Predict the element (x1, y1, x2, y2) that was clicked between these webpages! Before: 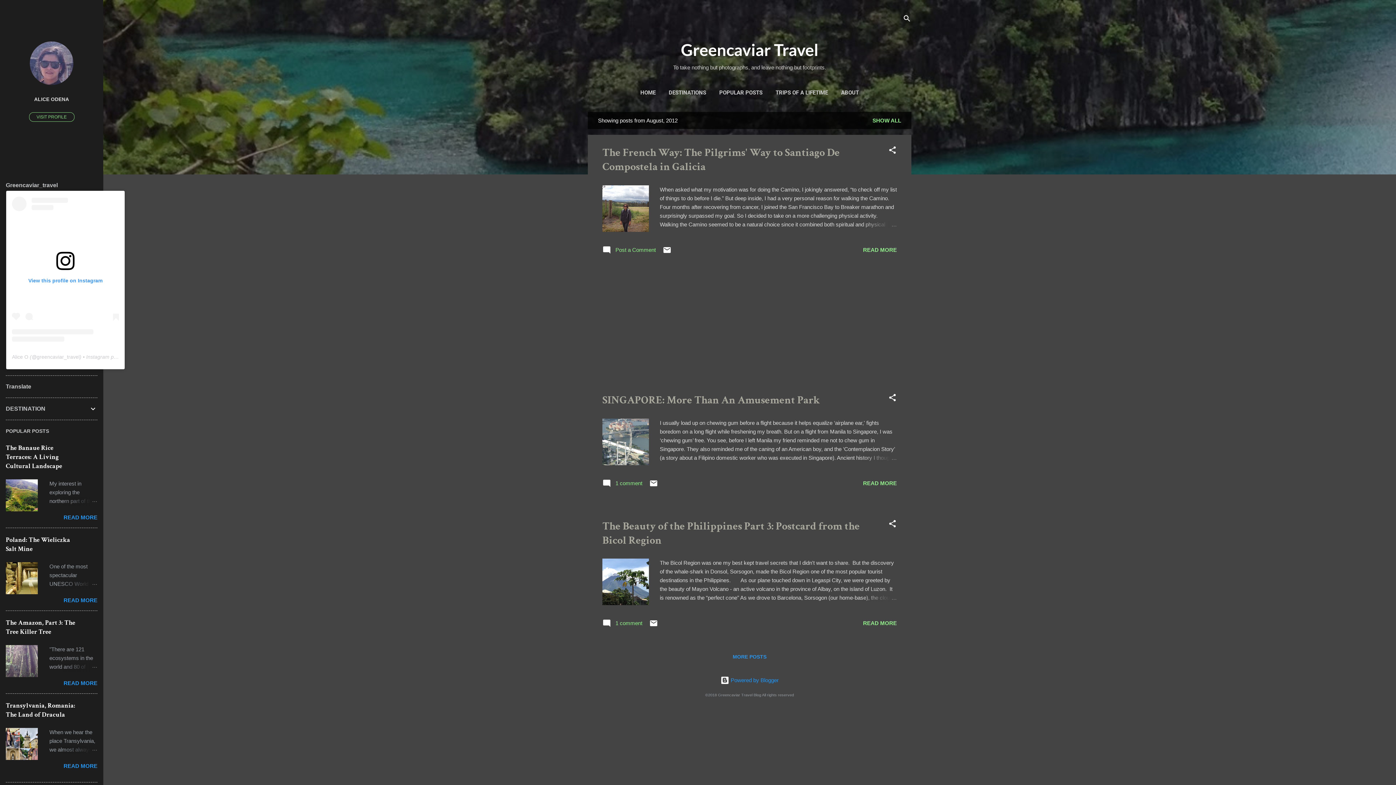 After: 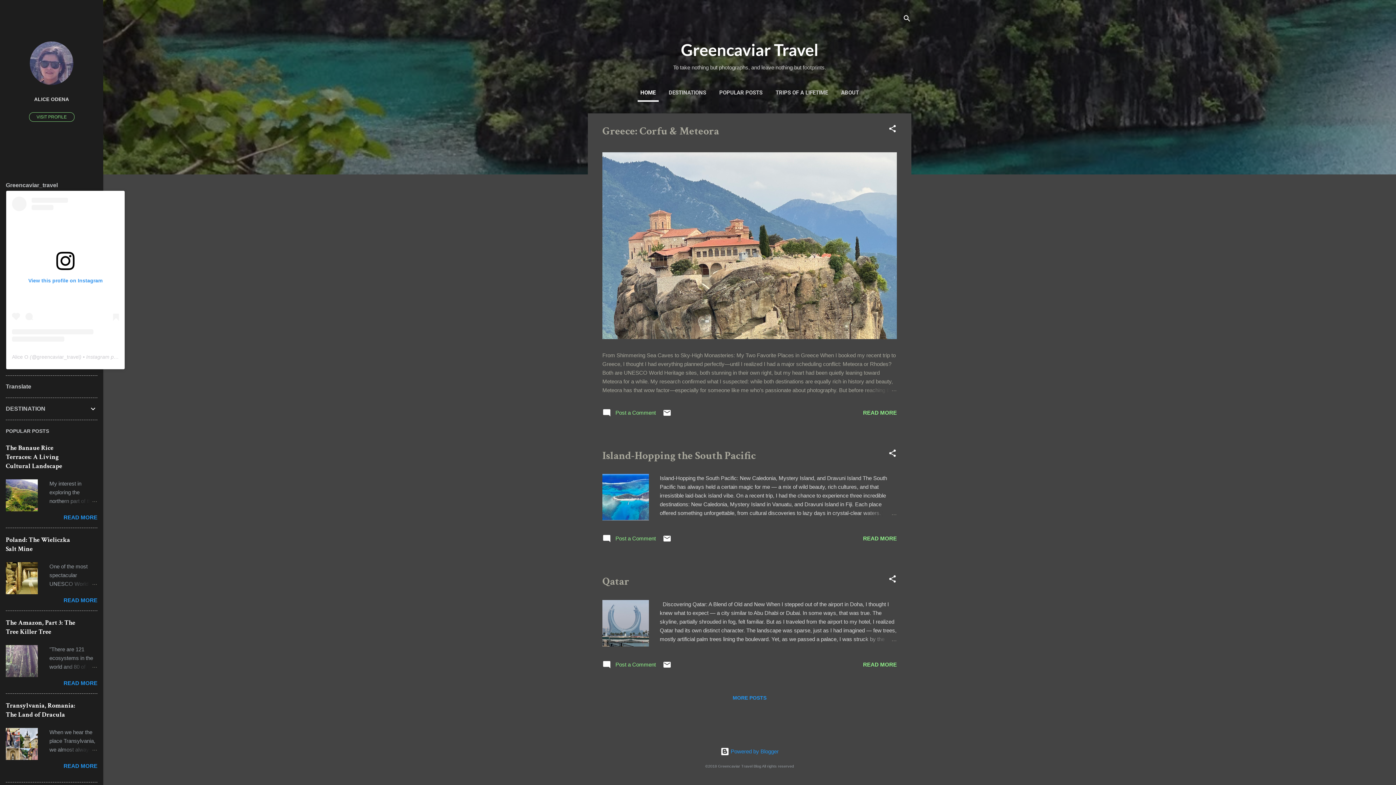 Action: label: Greencaviar Travel bbox: (681, 40, 818, 59)